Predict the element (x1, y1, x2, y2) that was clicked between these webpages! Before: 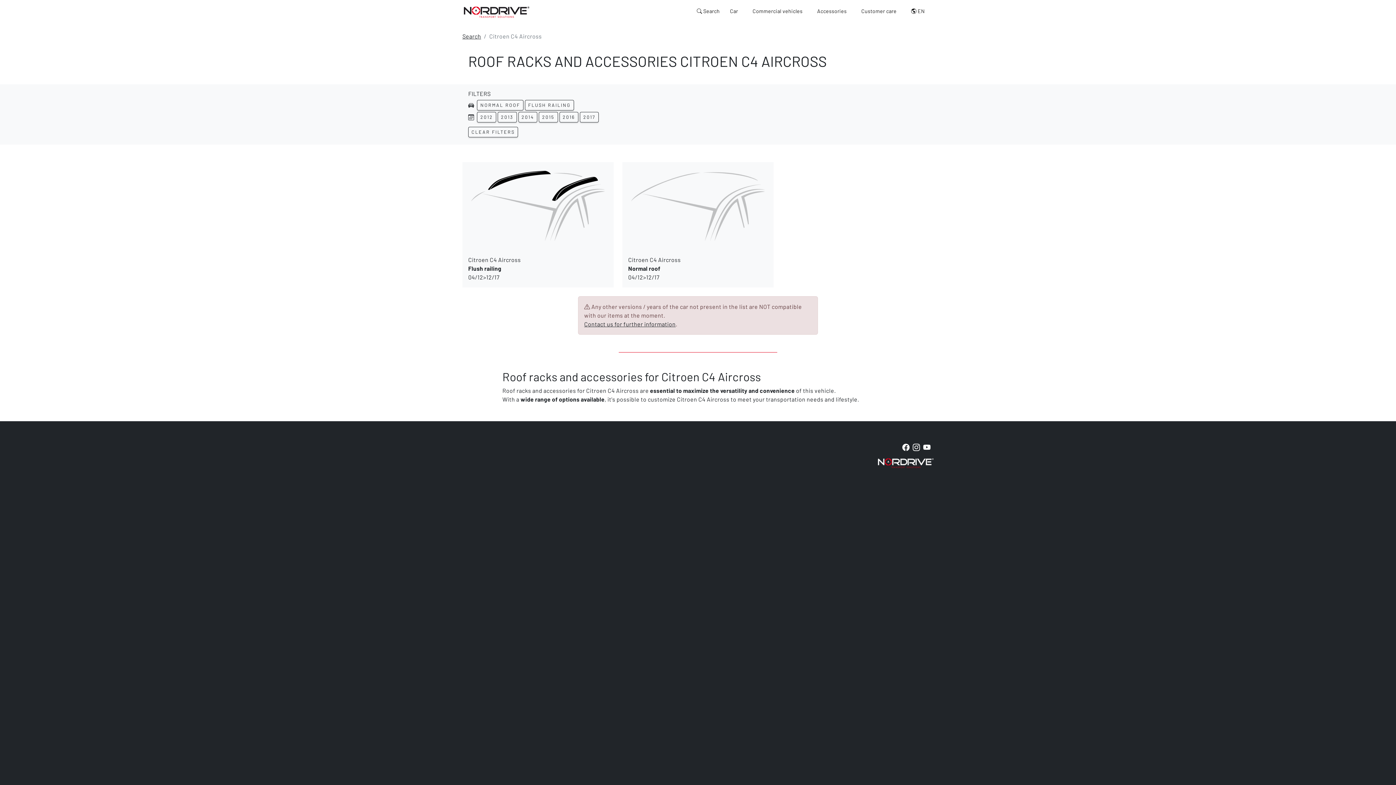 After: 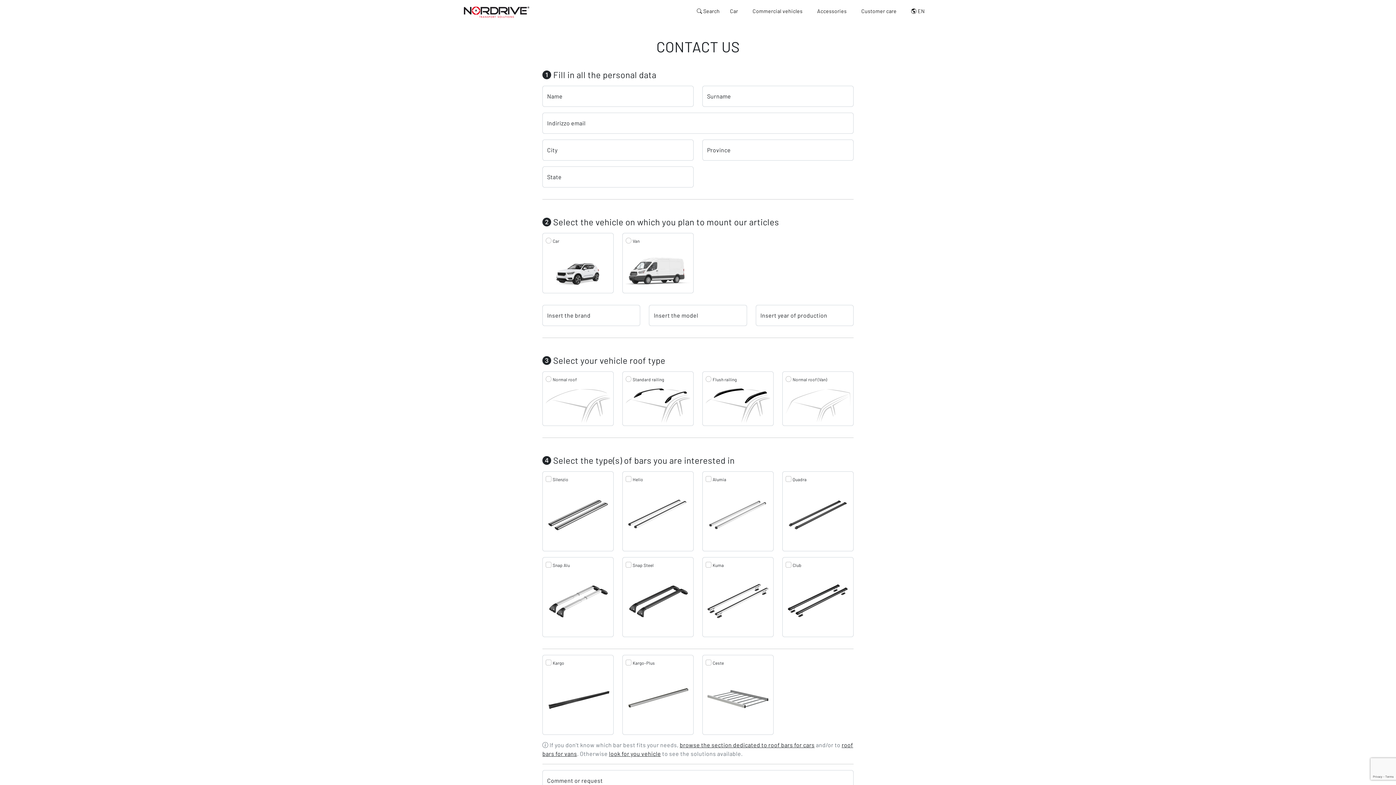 Action: bbox: (584, 320, 675, 327) label: Contact us for further information